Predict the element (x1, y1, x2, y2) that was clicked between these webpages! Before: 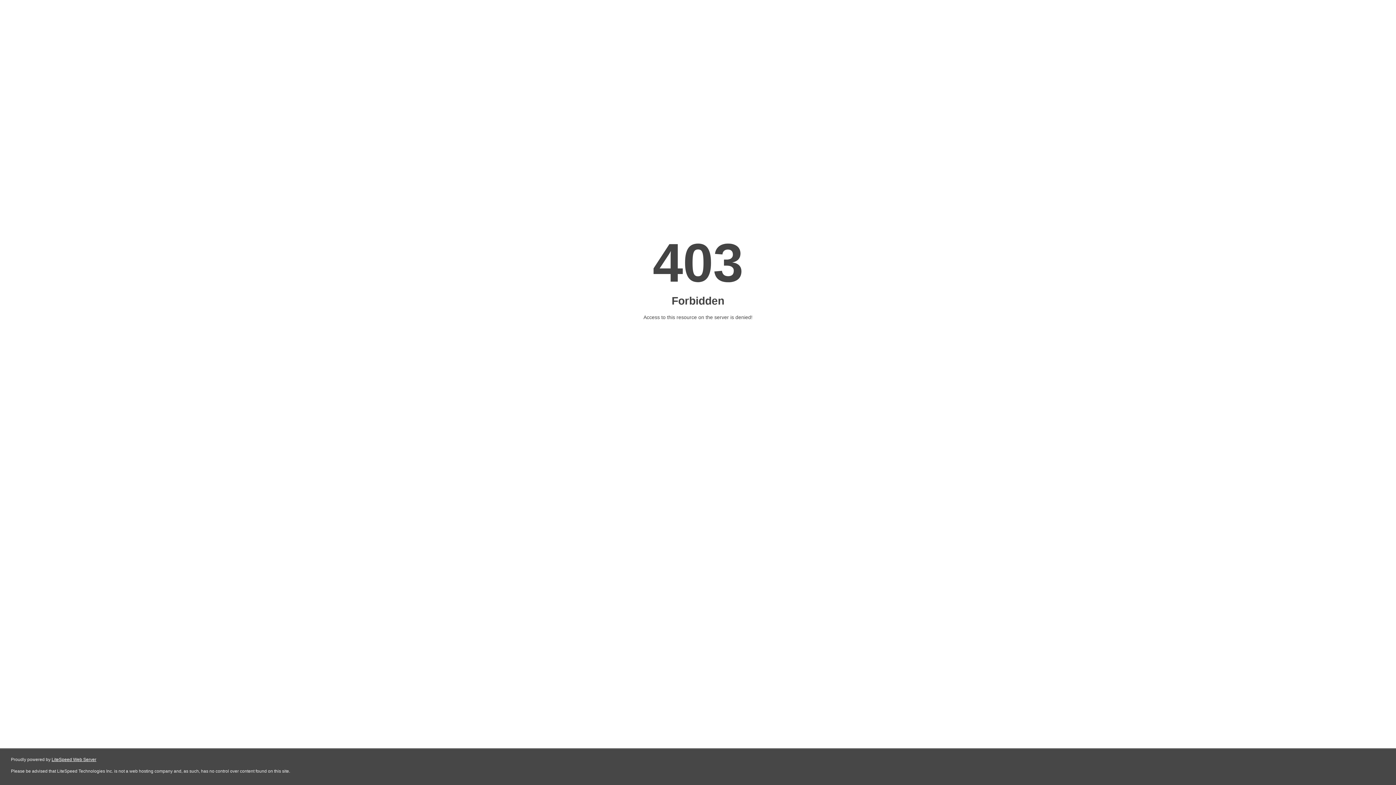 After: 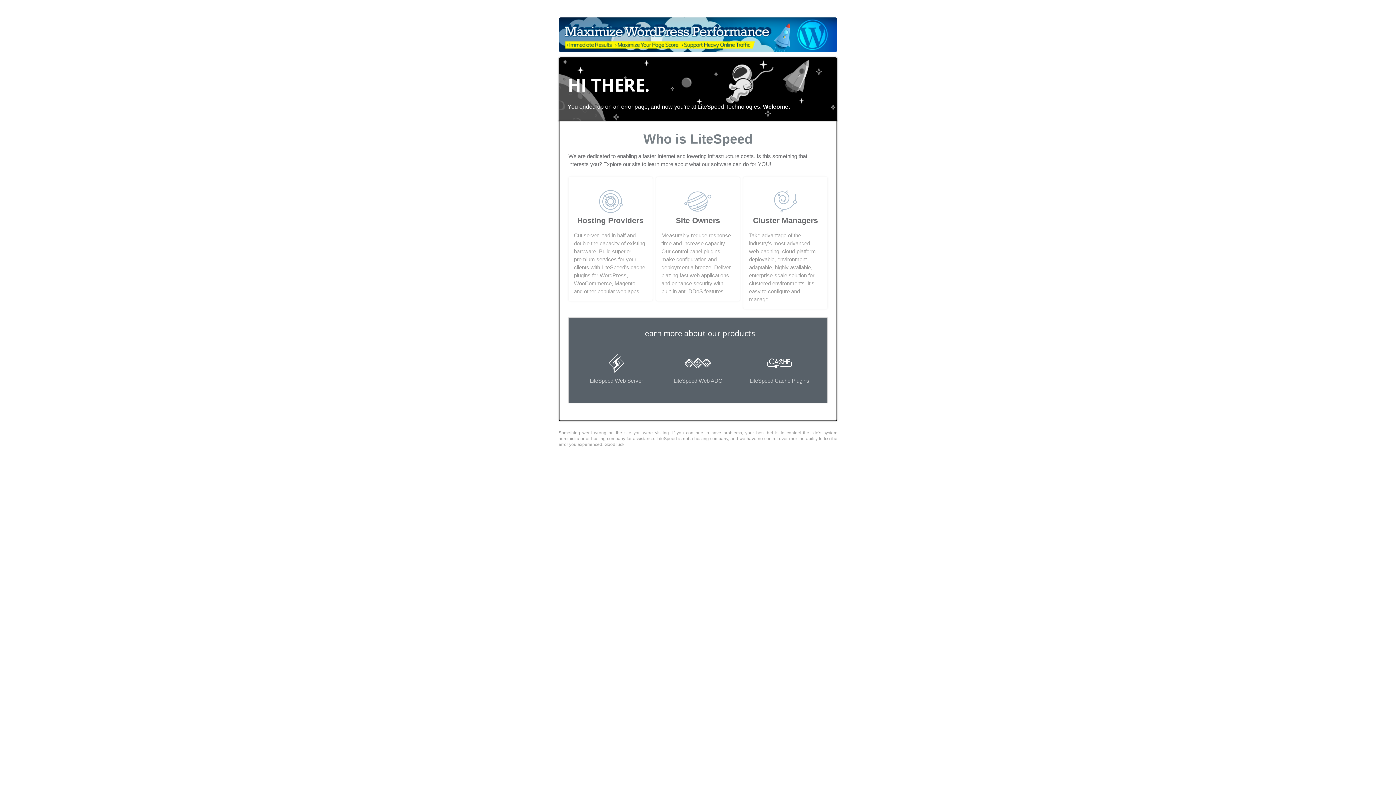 Action: label: LiteSpeed Web Server bbox: (51, 757, 96, 762)